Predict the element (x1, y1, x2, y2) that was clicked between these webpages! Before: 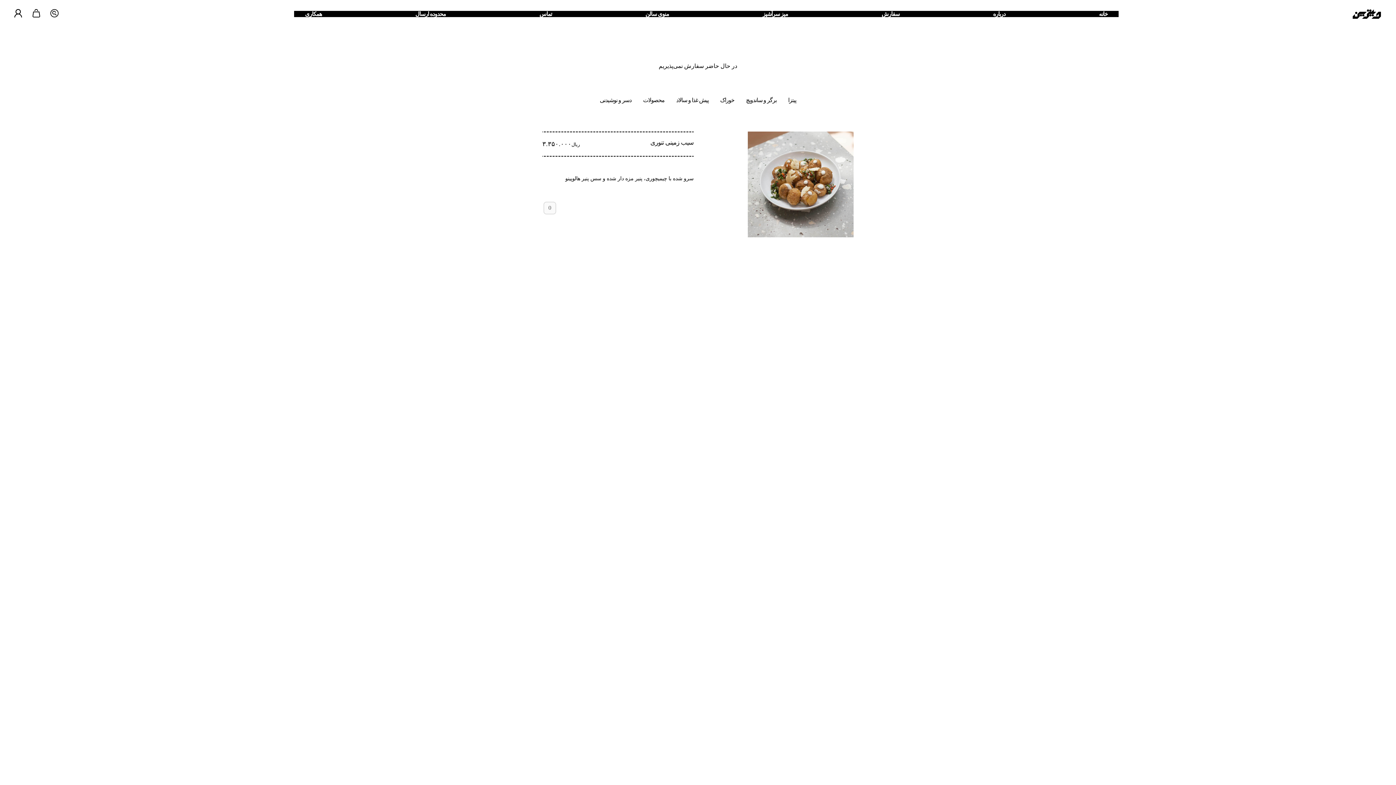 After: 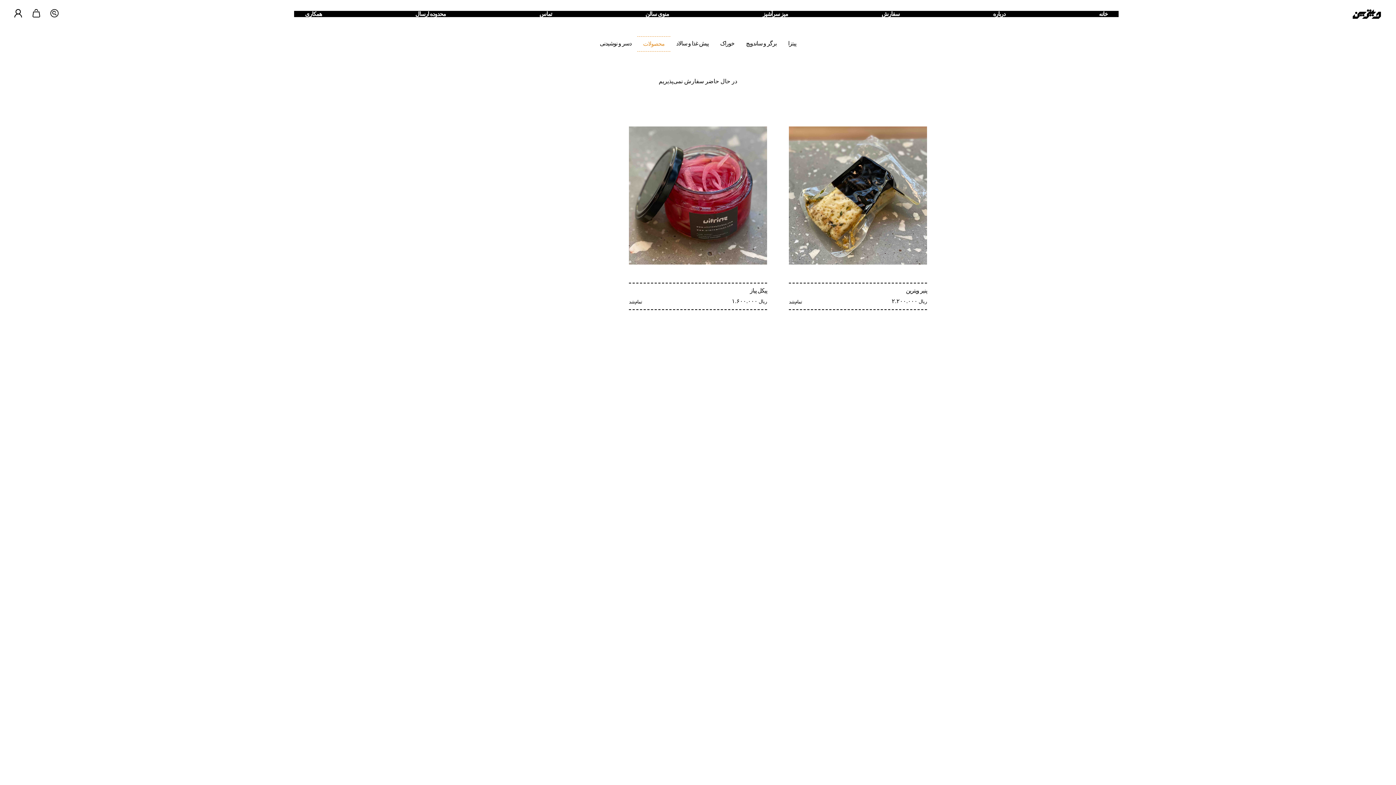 Action: label: محصولات bbox: (637, 93, 670, 107)